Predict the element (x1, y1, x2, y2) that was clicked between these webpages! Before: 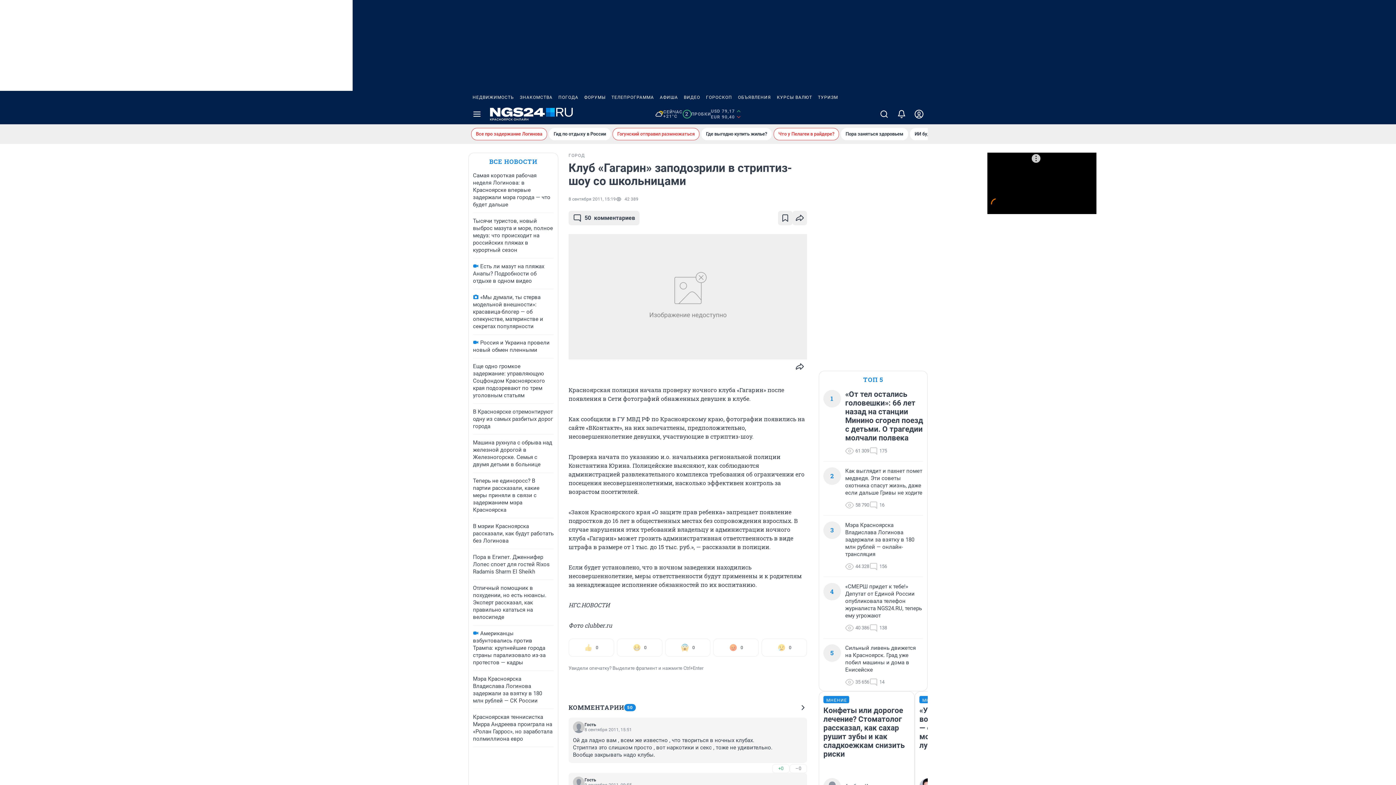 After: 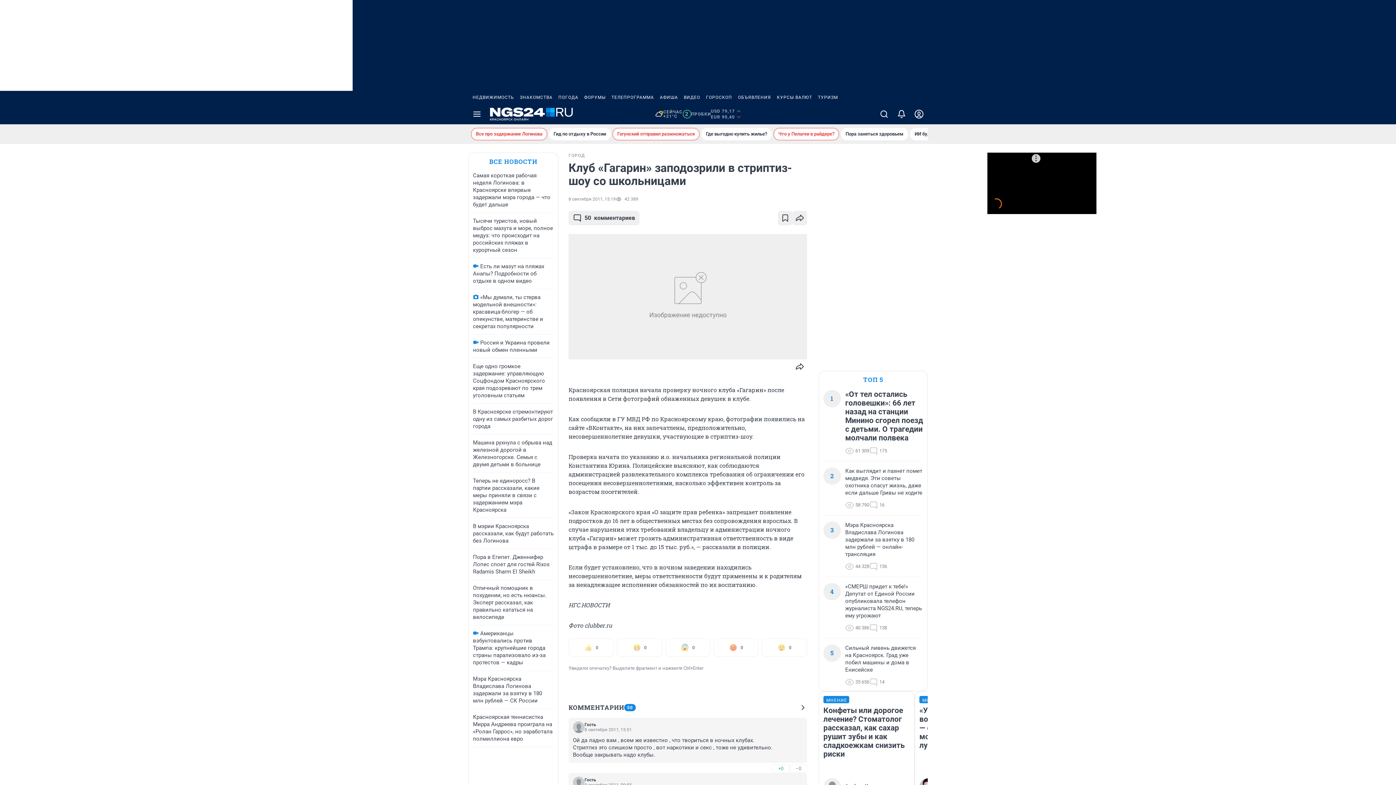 Action: label: ОБЪЯВЛЕНИЯ bbox: (735, 90, 774, 104)